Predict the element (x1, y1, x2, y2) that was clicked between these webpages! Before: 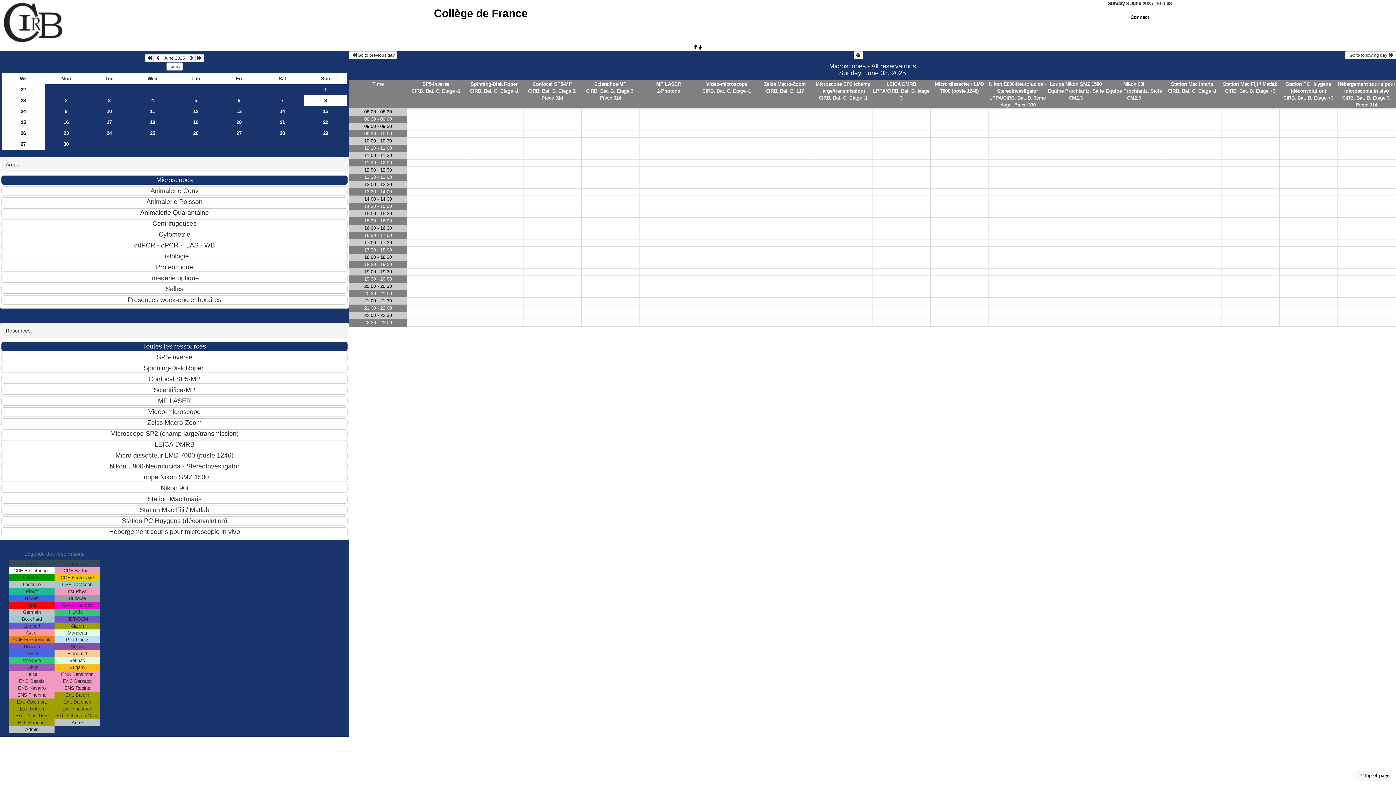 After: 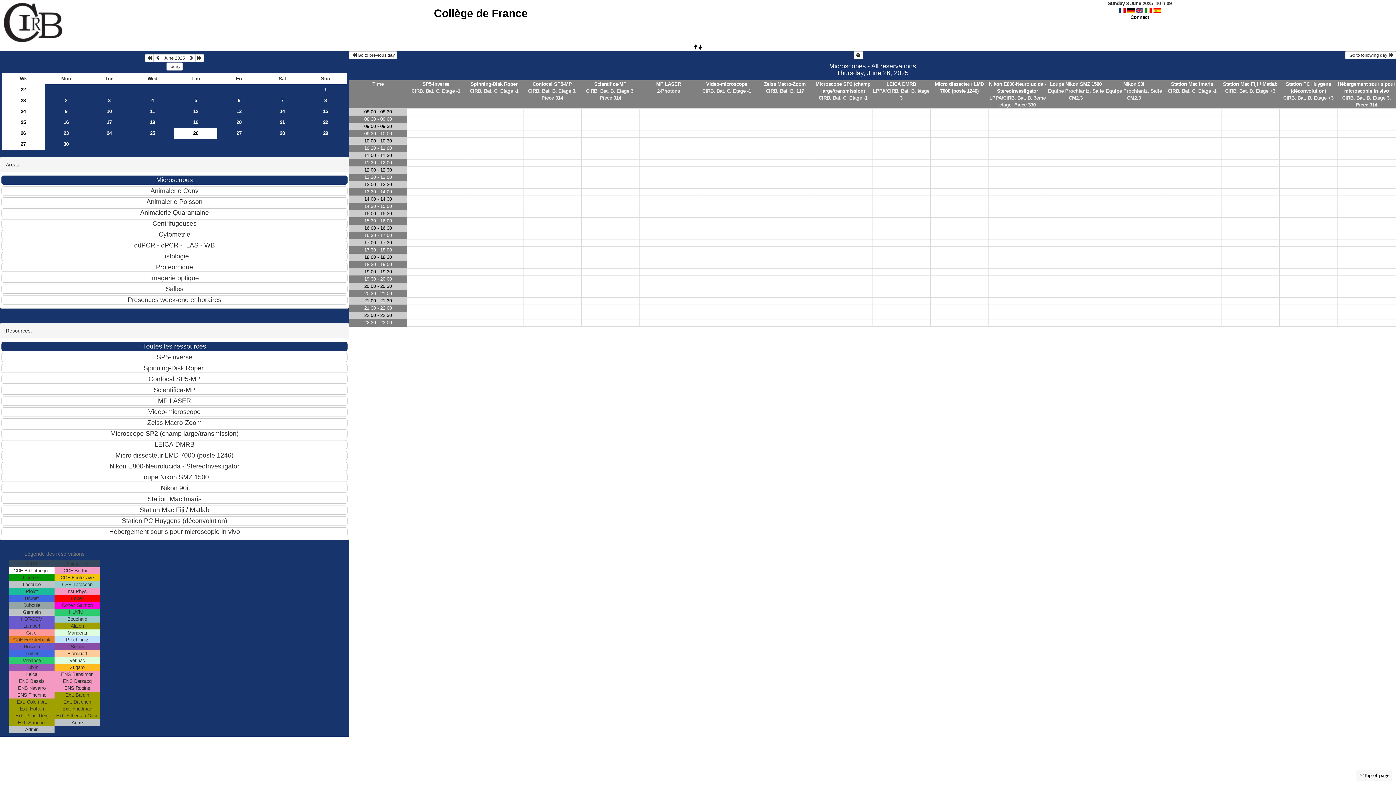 Action: label: 26 bbox: (174, 127, 217, 138)